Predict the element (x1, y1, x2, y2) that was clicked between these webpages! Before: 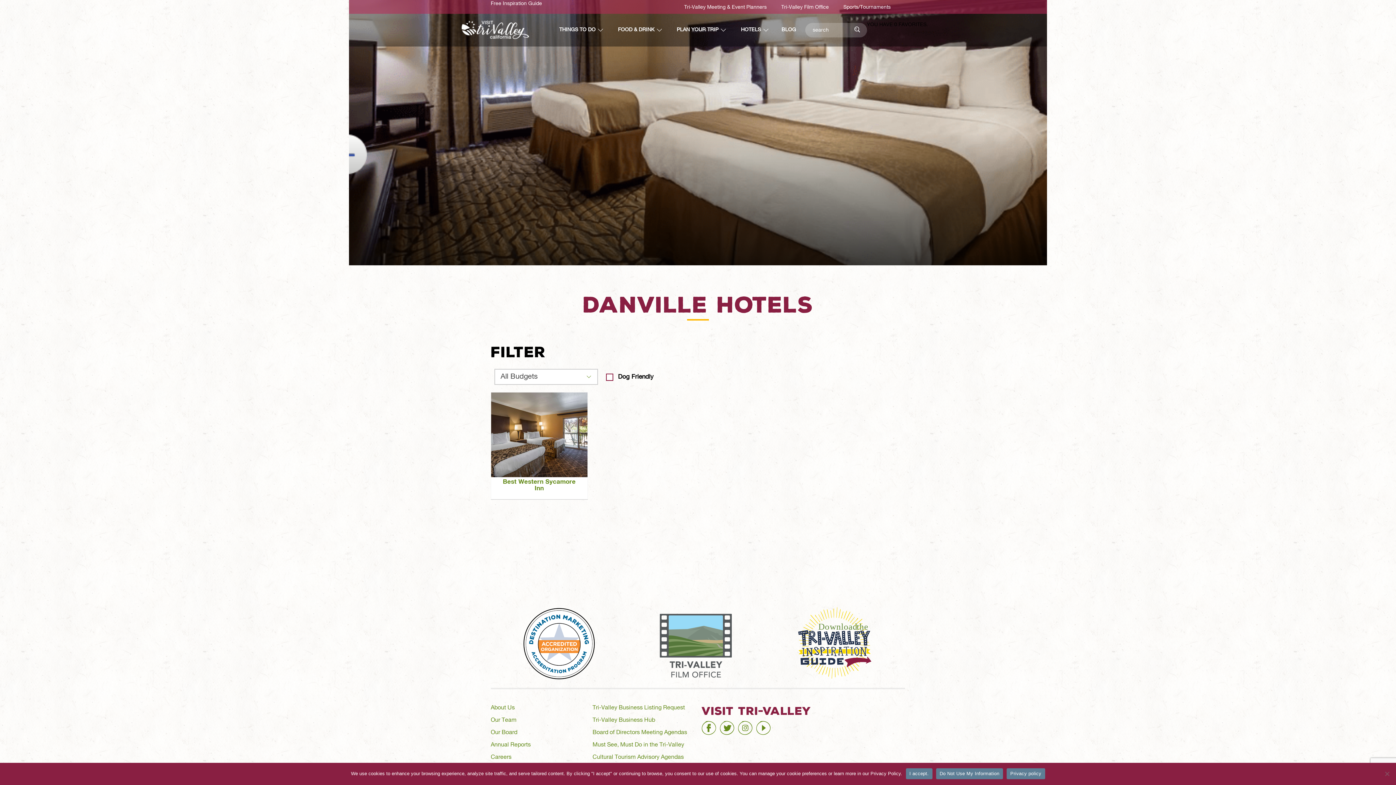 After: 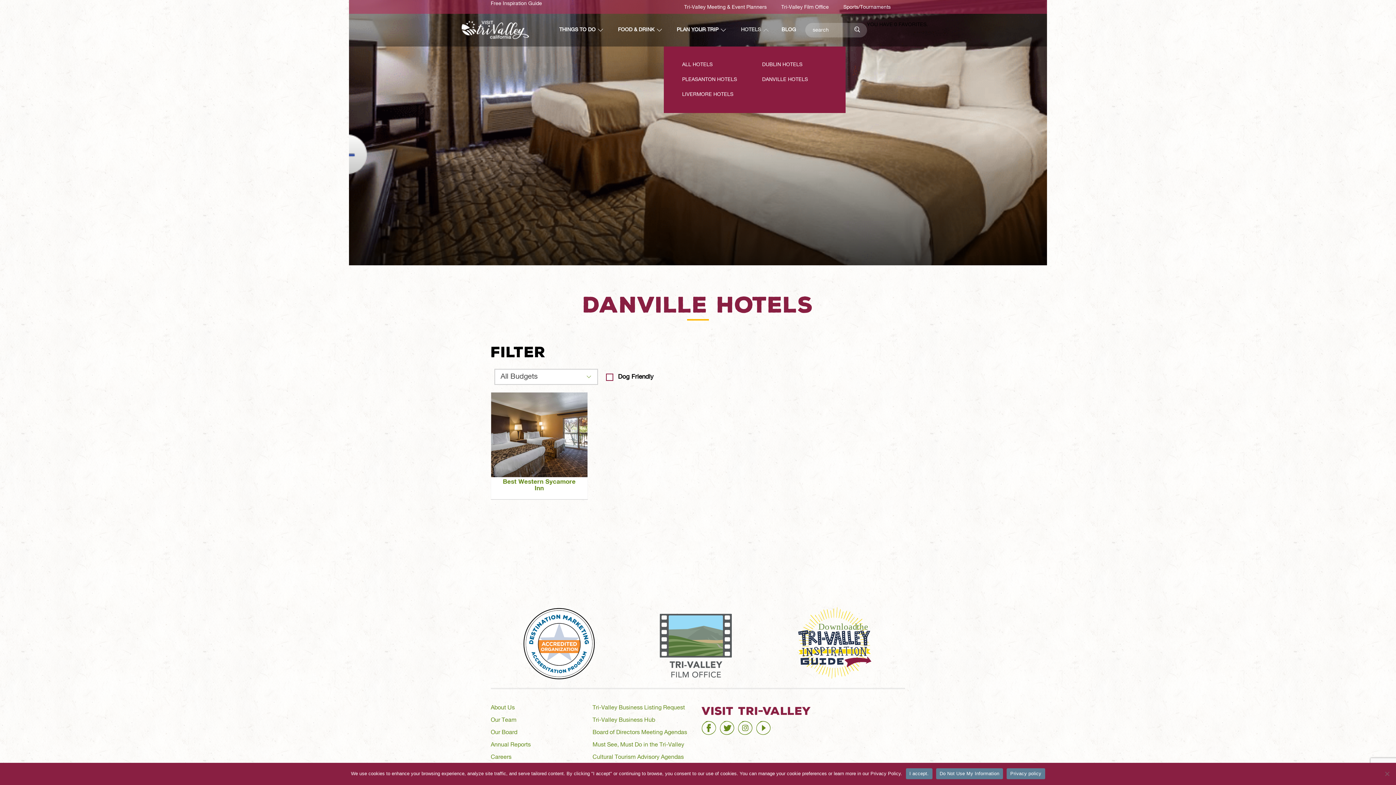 Action: label: HOTELS bbox: (733, 20, 776, 40)